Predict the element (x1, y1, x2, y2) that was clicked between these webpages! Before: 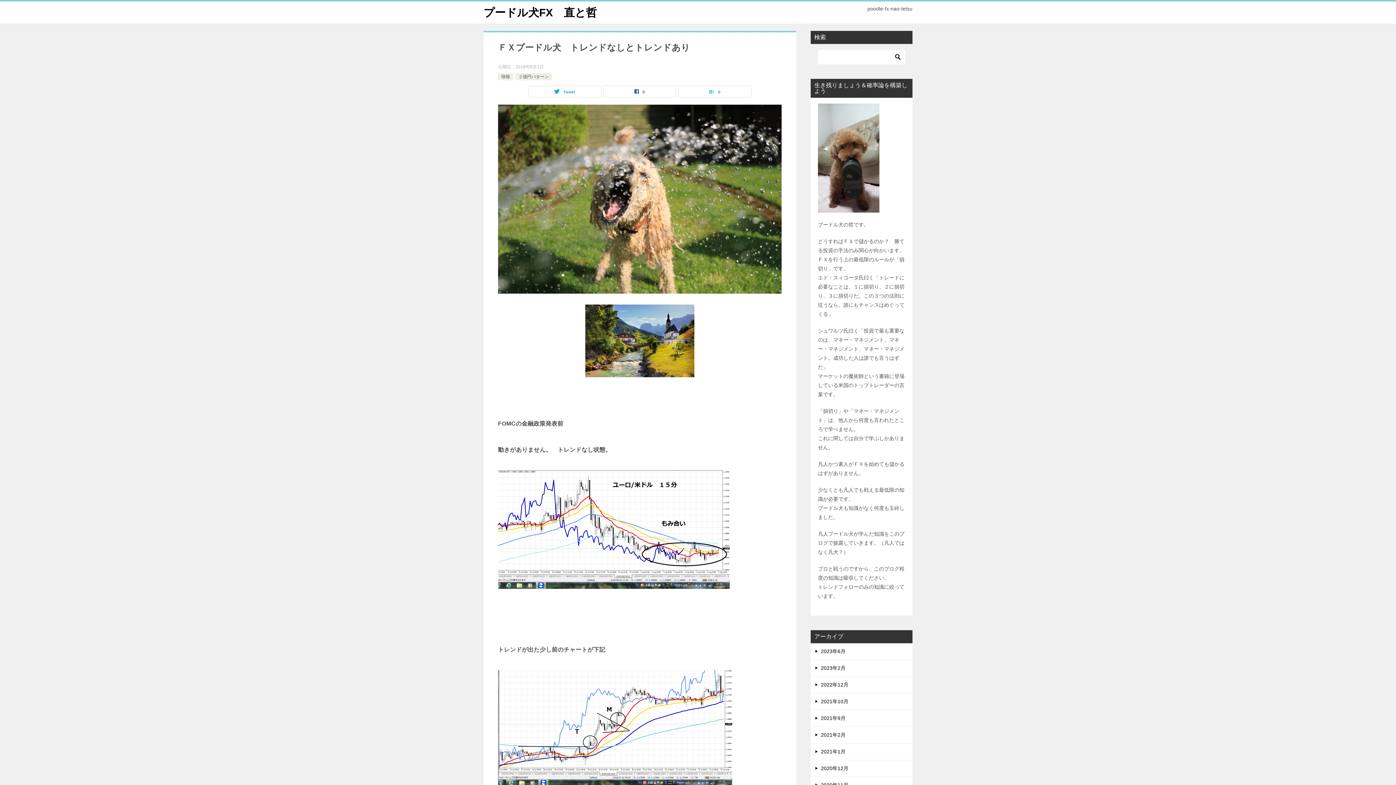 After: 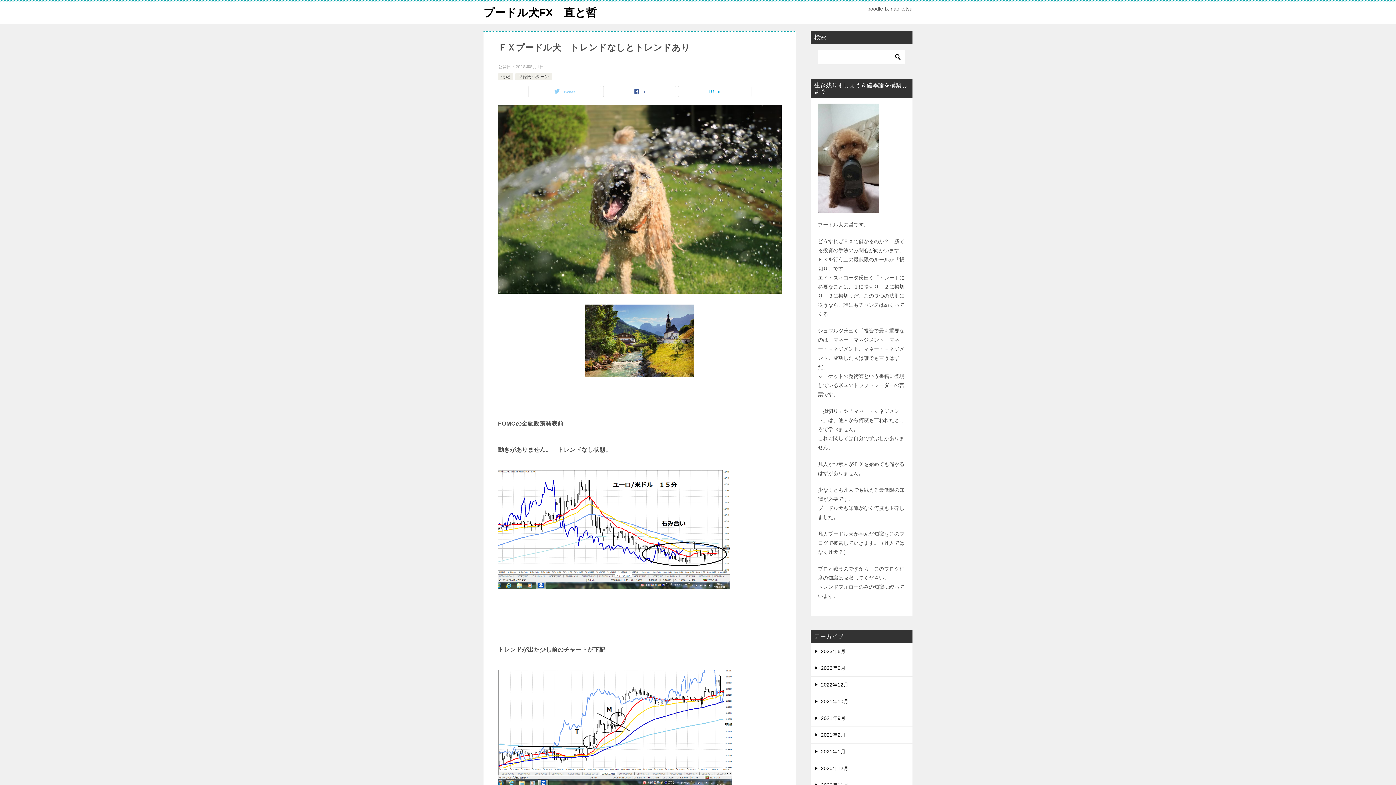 Action: bbox: (528, 86, 601, 97) label: Tweet